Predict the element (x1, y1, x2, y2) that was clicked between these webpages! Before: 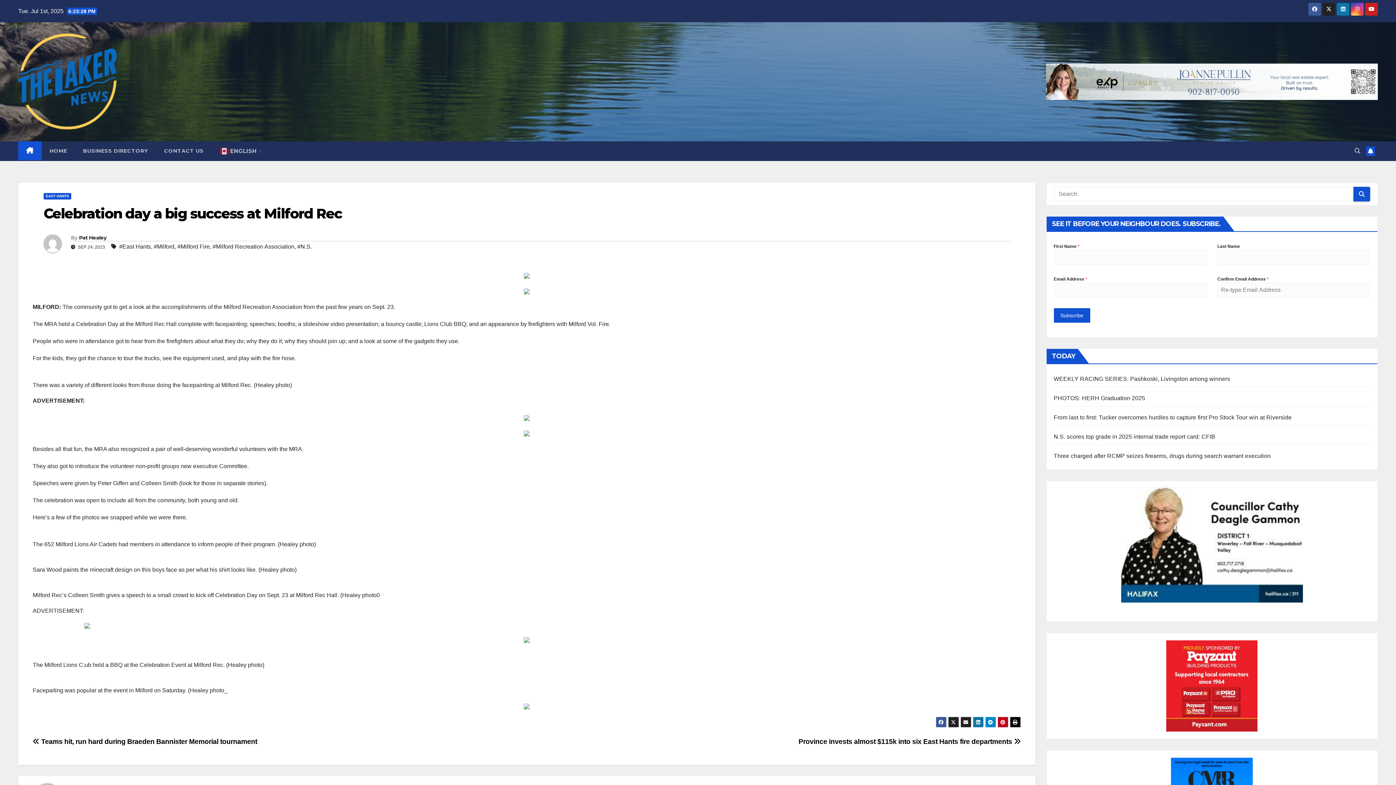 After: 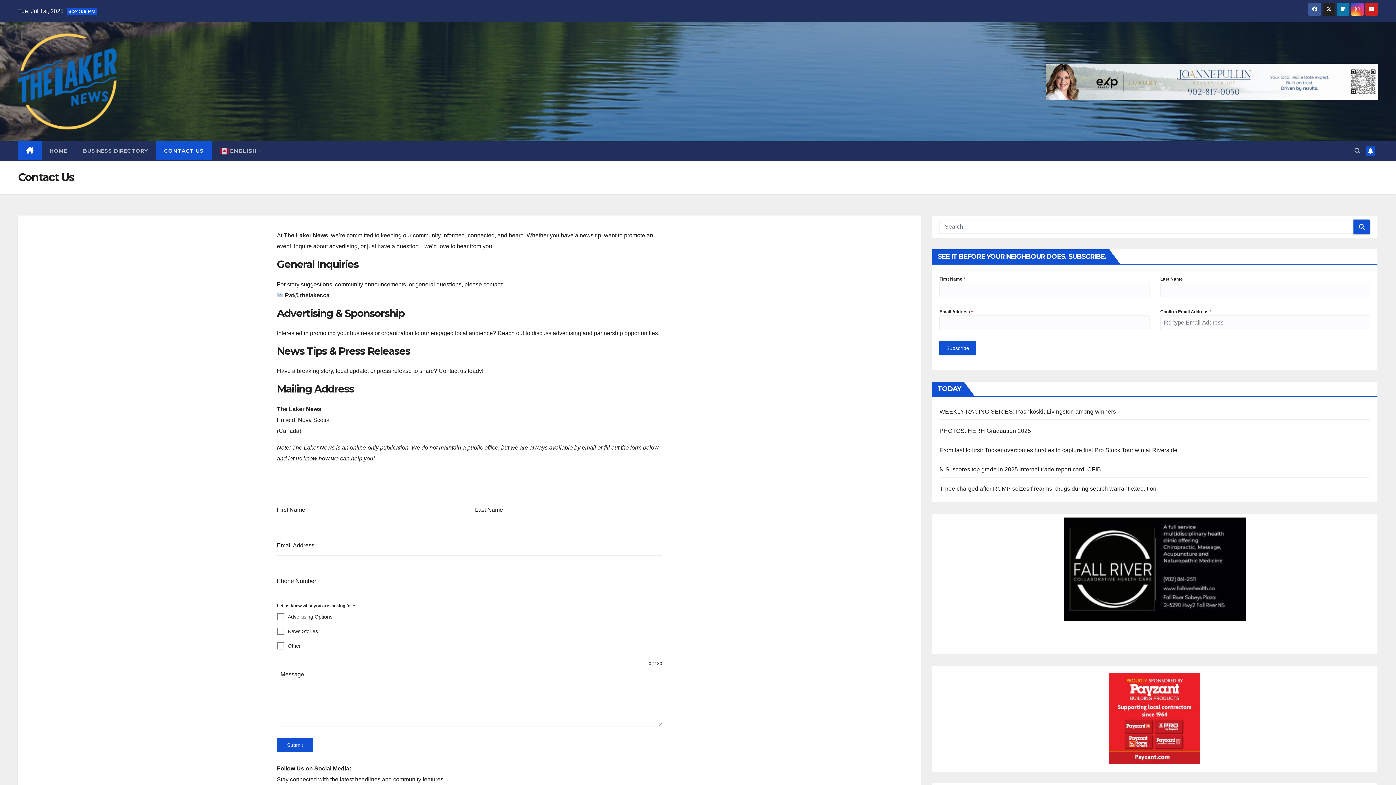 Action: label: CONTACT US bbox: (156, 141, 211, 160)